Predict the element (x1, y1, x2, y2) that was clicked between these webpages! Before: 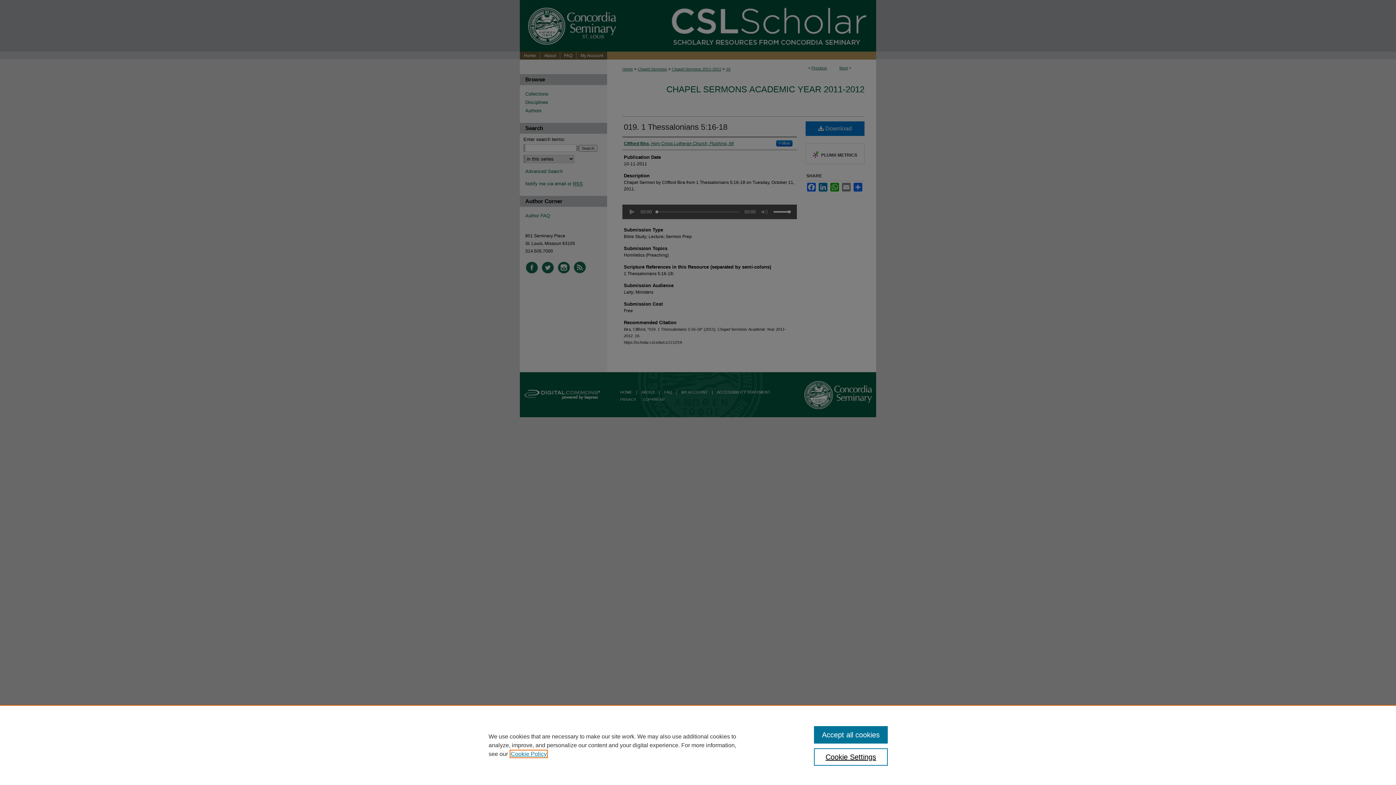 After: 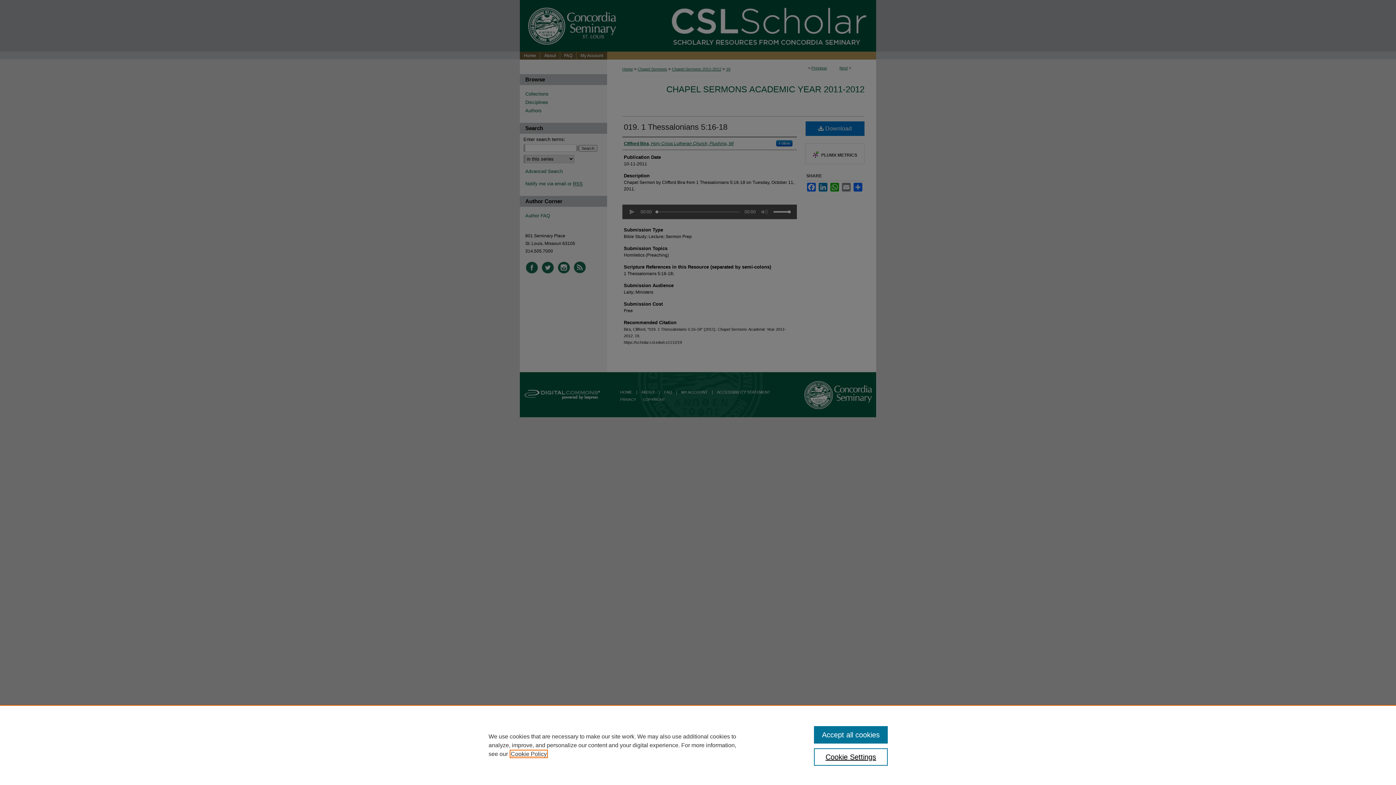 Action: label: , opens in a new tab bbox: (510, 751, 546, 757)